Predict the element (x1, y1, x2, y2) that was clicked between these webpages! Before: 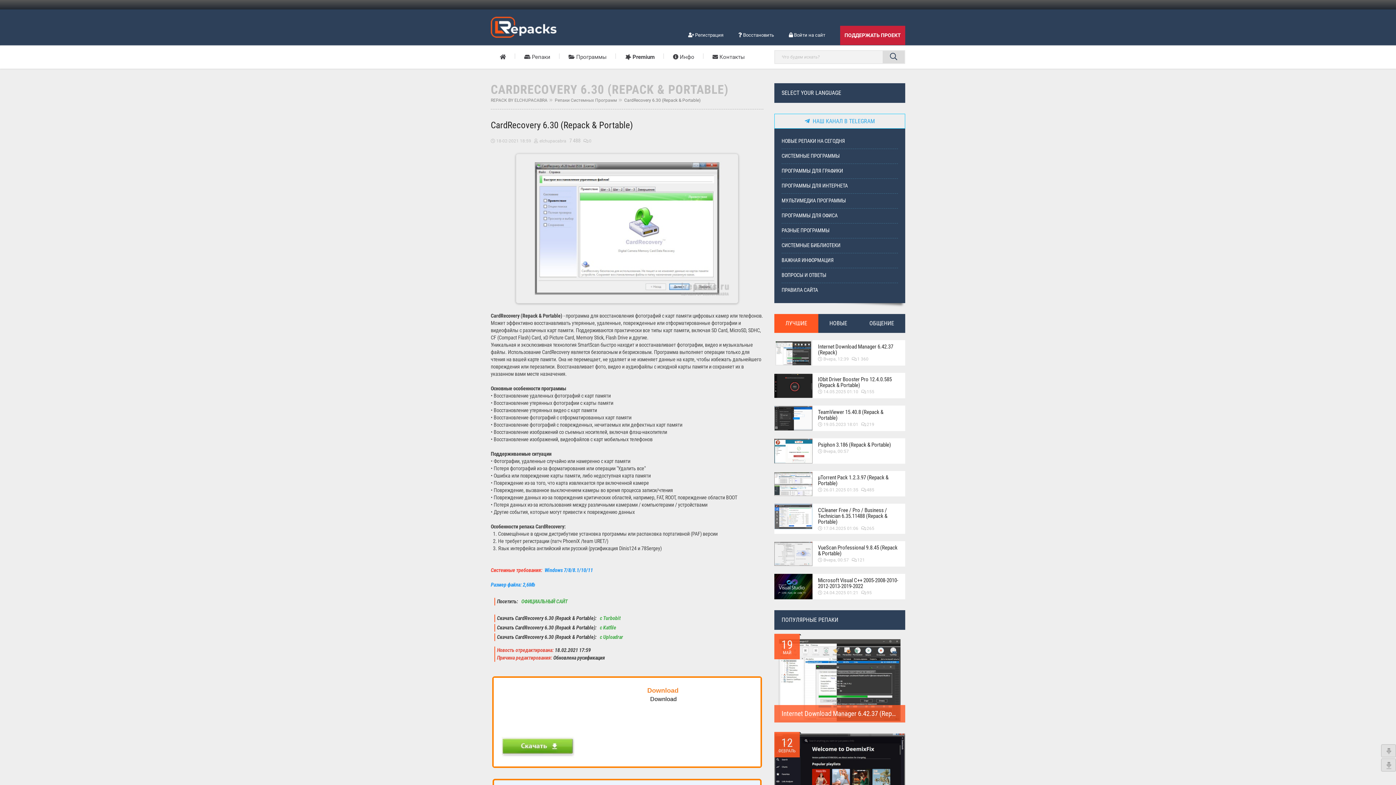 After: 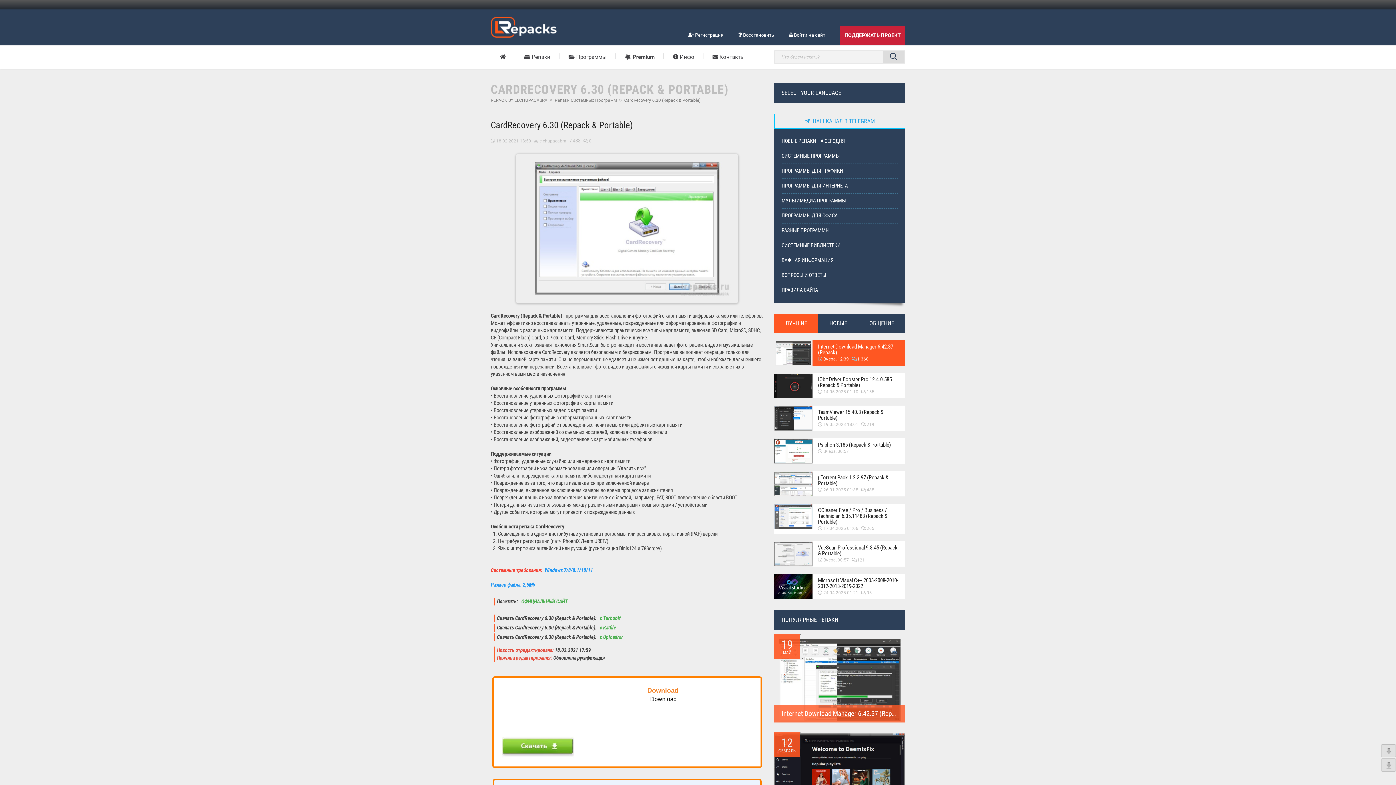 Action: label: Вчера, 12:39 bbox: (823, 356, 849, 361)